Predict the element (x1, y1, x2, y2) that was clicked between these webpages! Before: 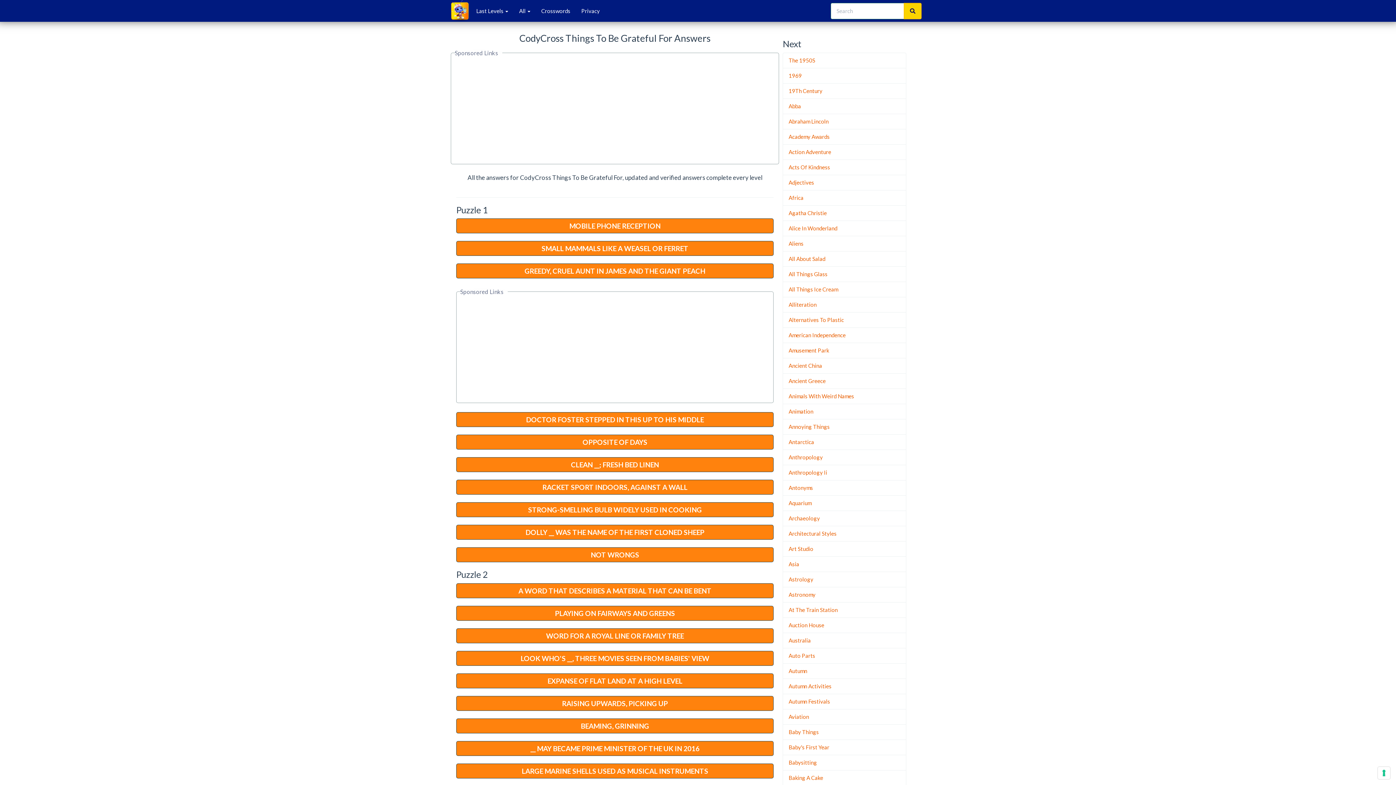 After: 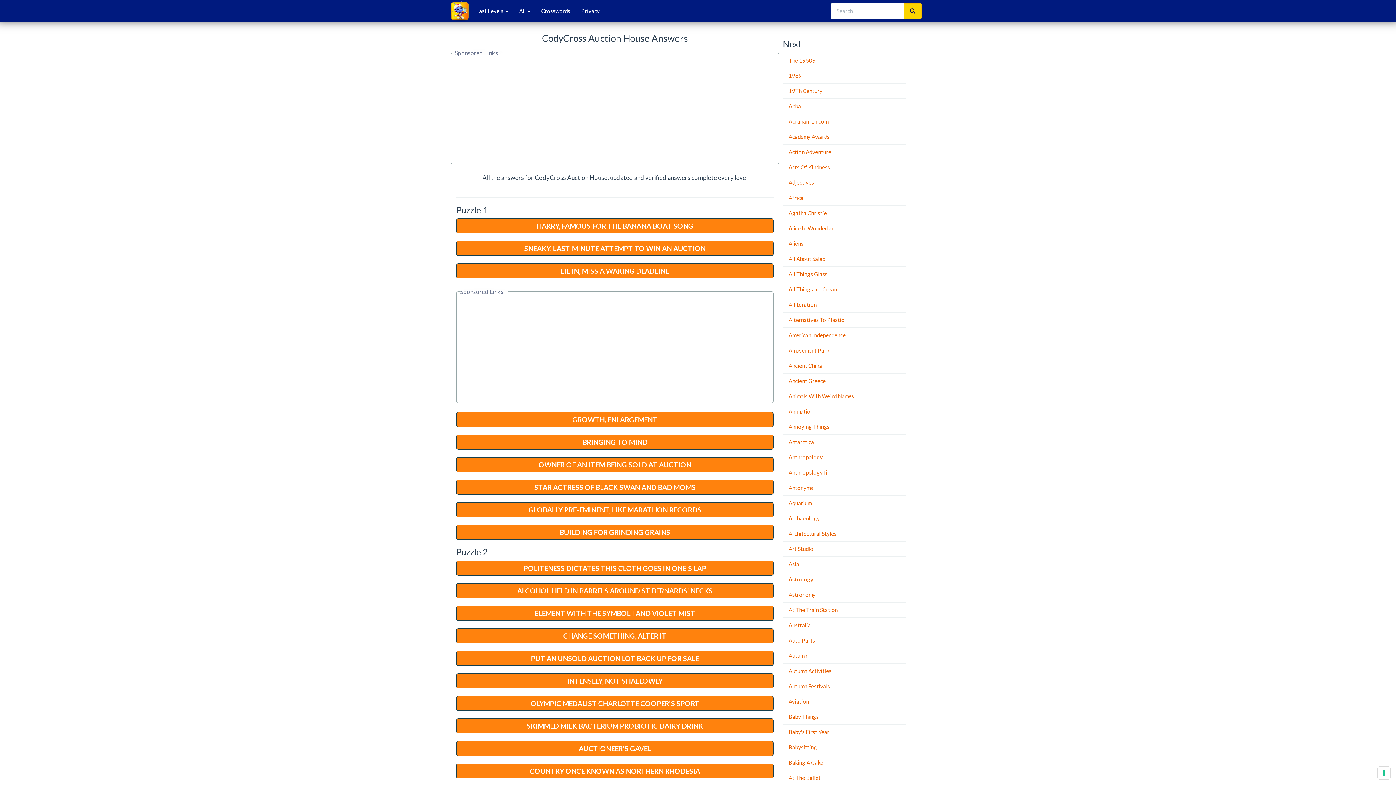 Action: bbox: (783, 617, 906, 633) label: Auction House